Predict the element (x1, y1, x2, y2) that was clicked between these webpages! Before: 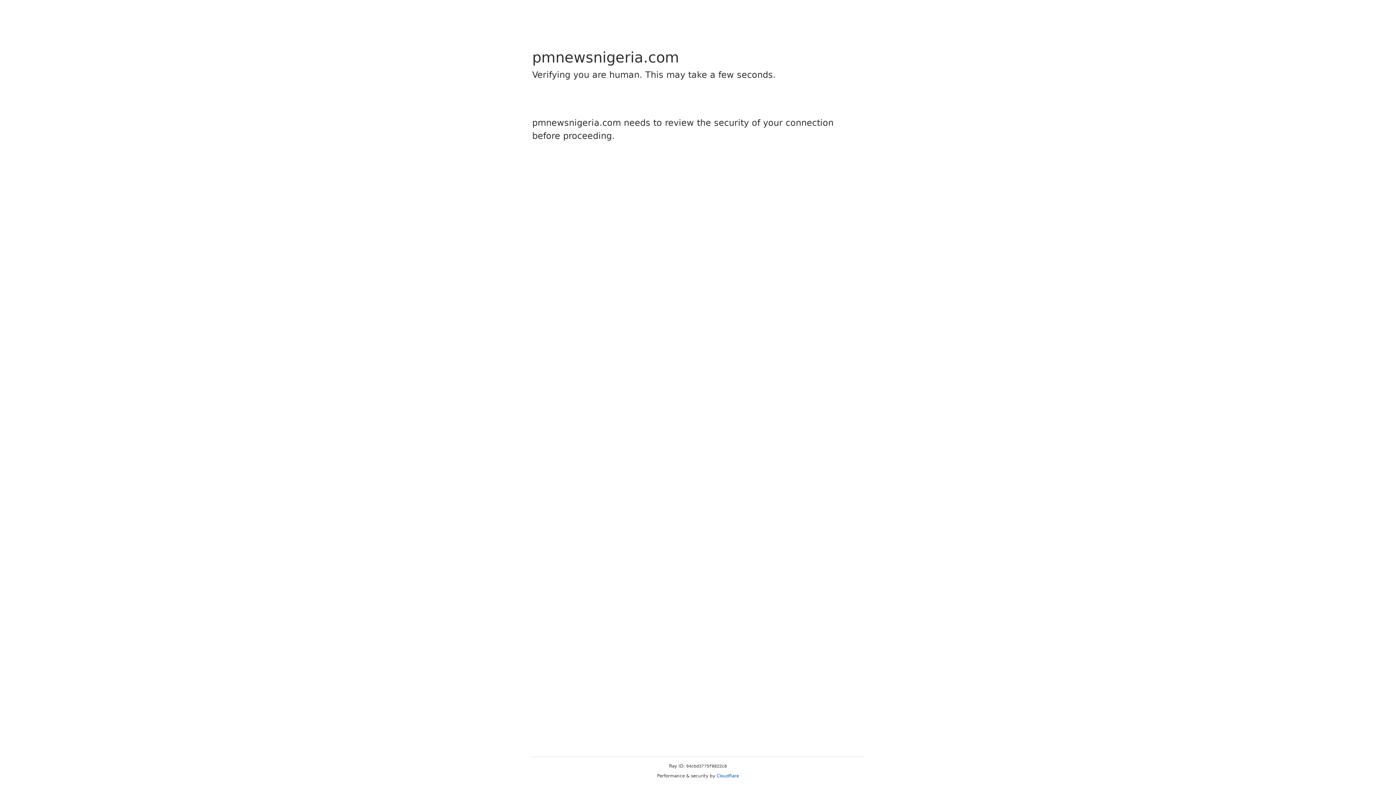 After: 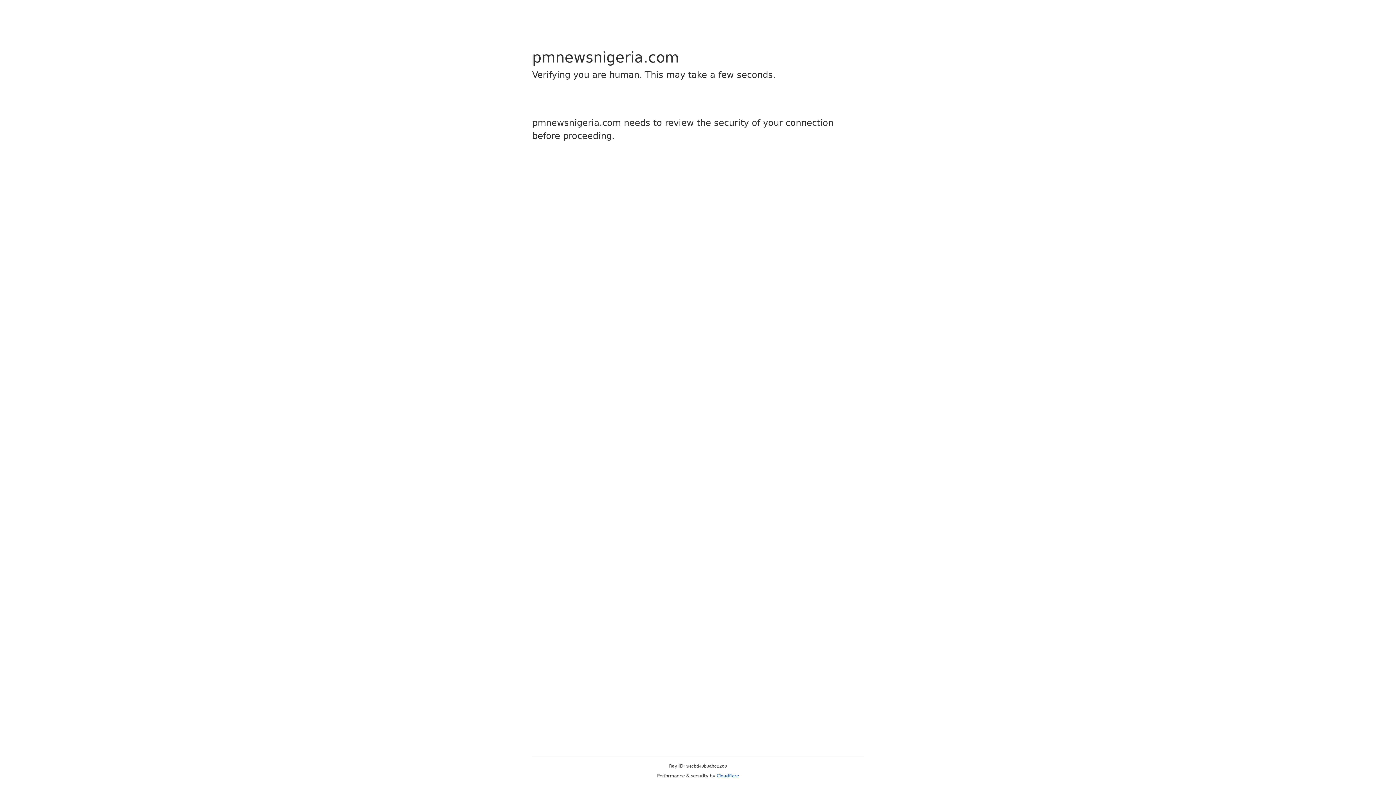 Action: label: Cloudflare bbox: (716, 773, 739, 778)